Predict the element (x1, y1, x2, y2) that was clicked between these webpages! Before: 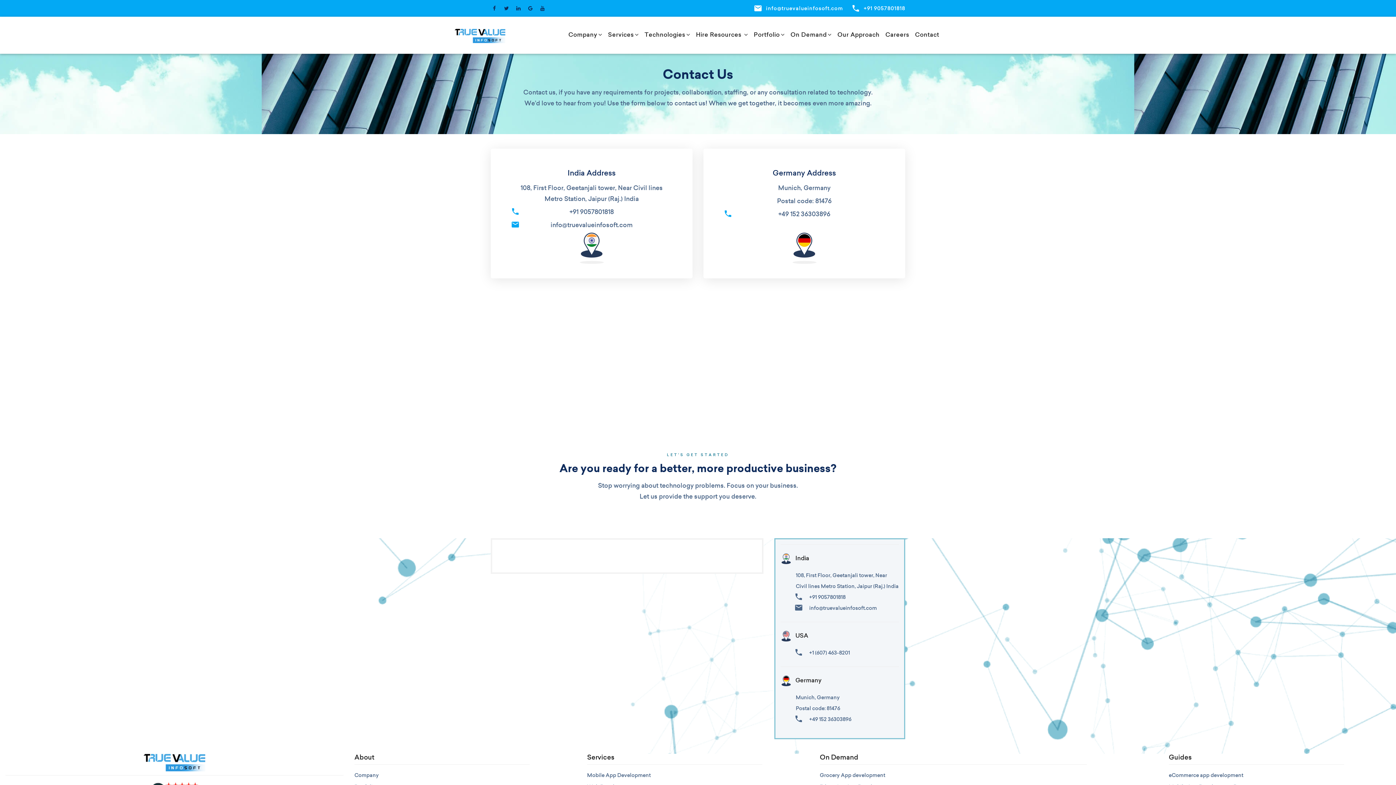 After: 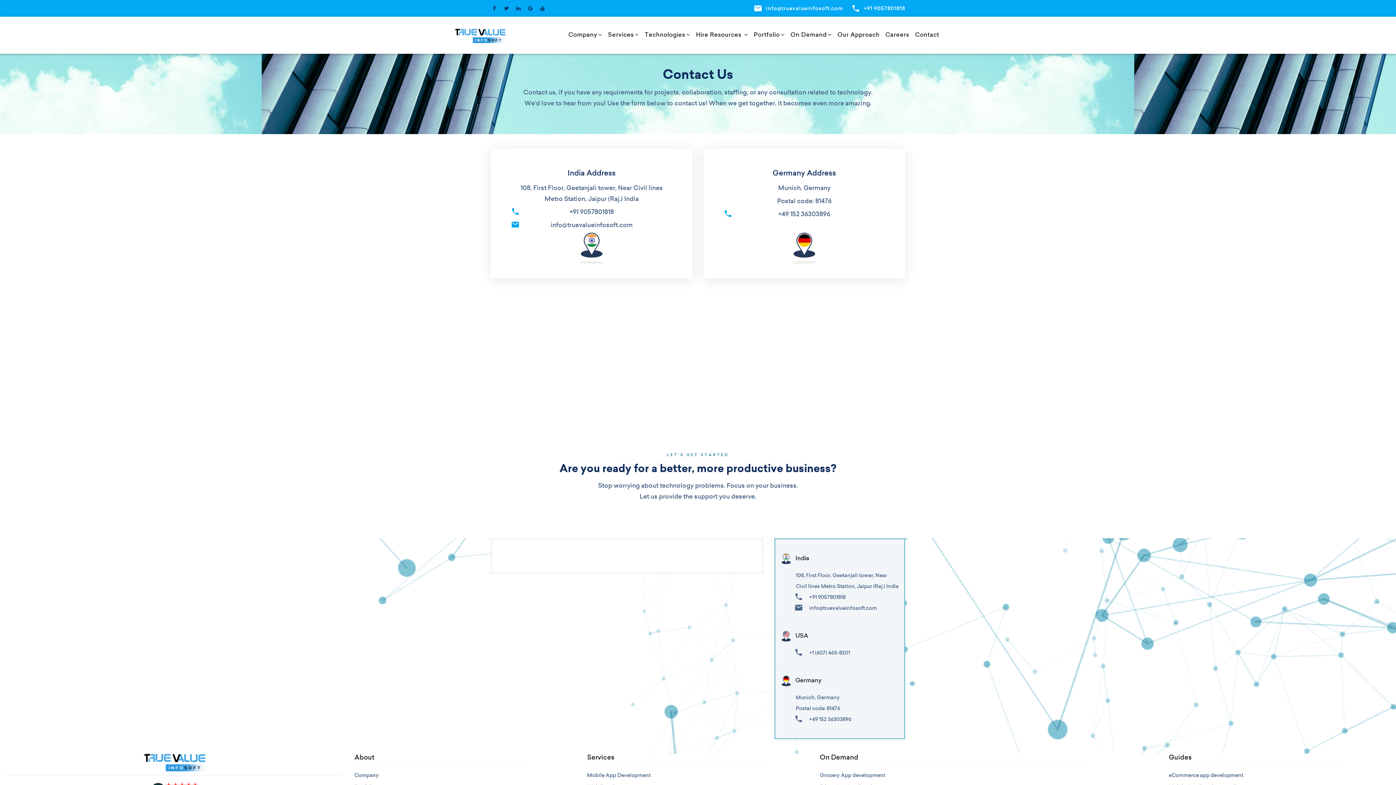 Action: label: call+91 9057801818 bbox: (851, 4, 905, 12)